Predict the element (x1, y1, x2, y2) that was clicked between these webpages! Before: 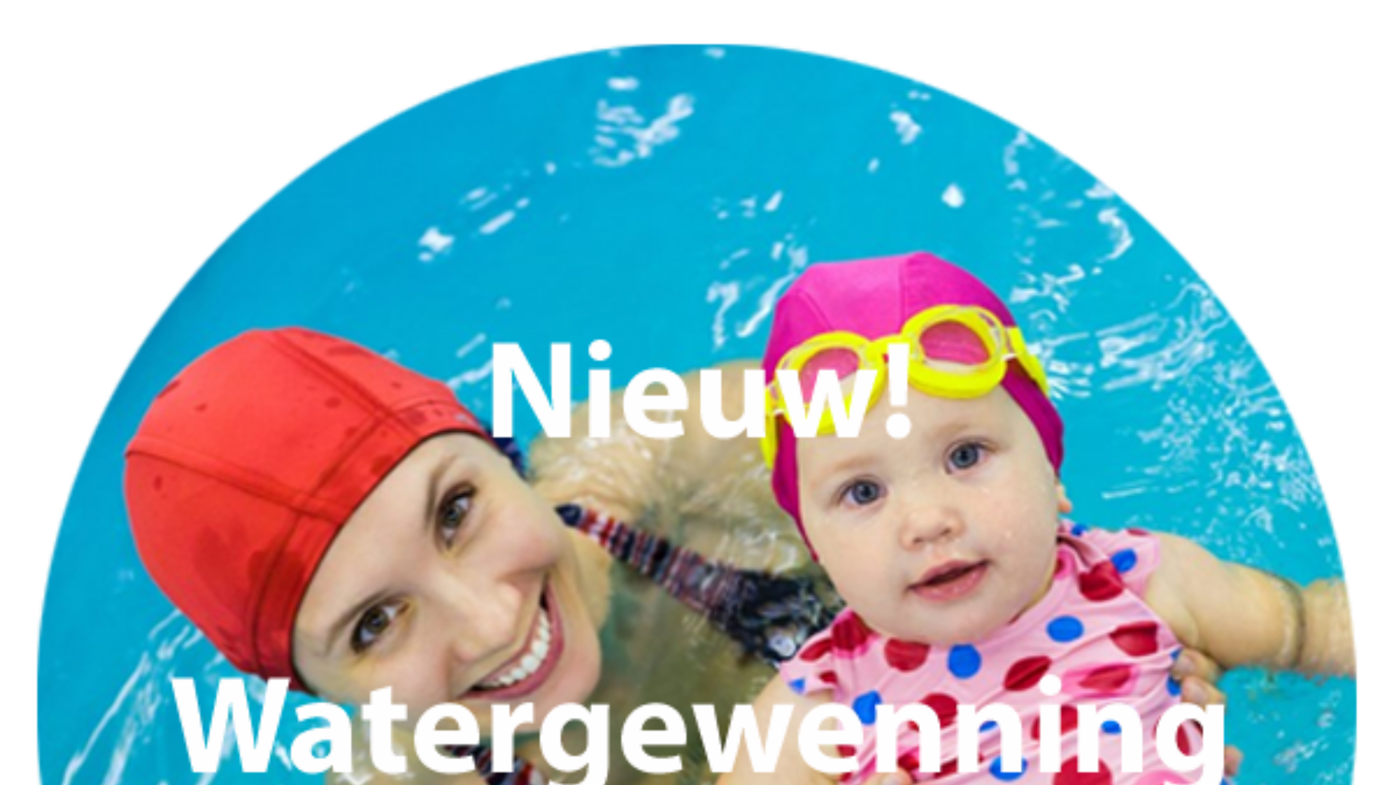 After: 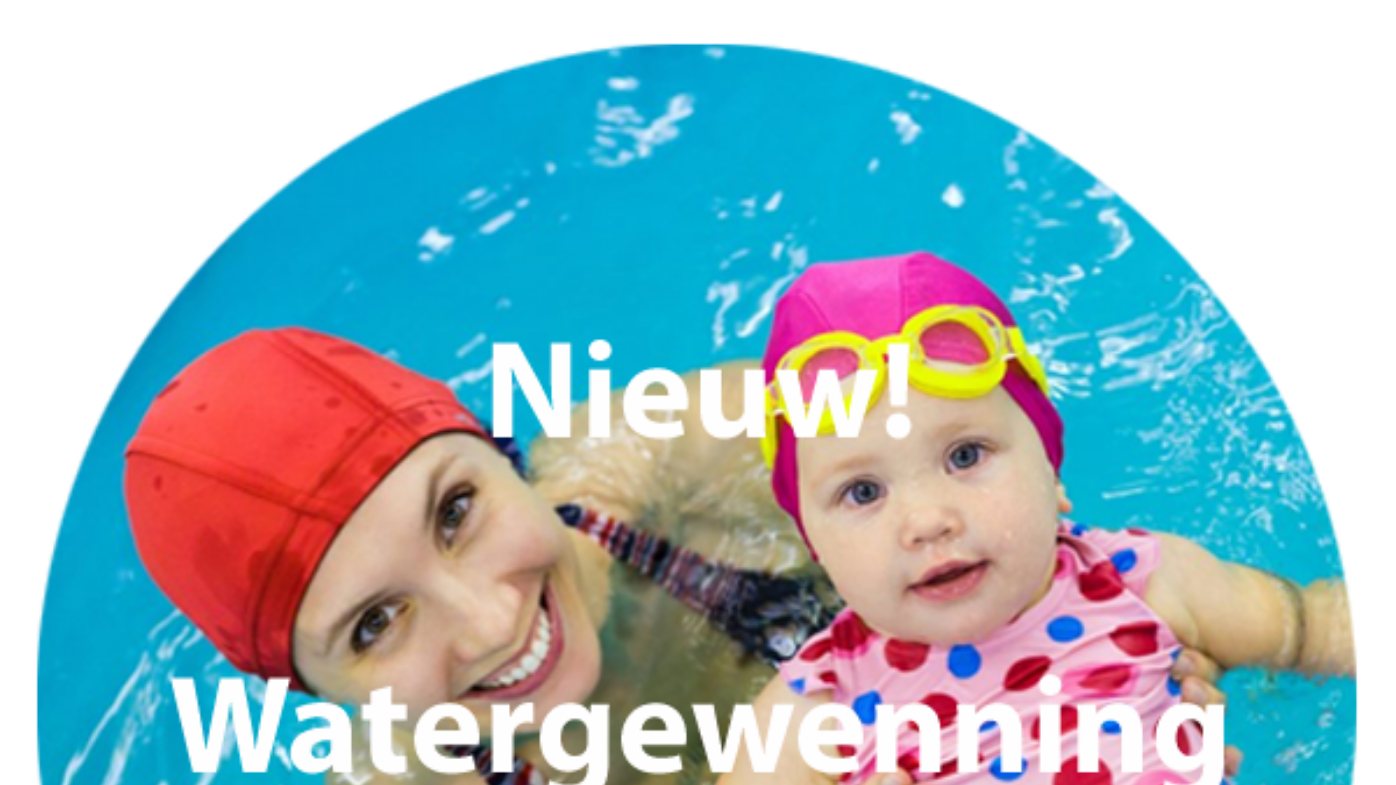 Action: bbox: (0, 0, 1396, 785)